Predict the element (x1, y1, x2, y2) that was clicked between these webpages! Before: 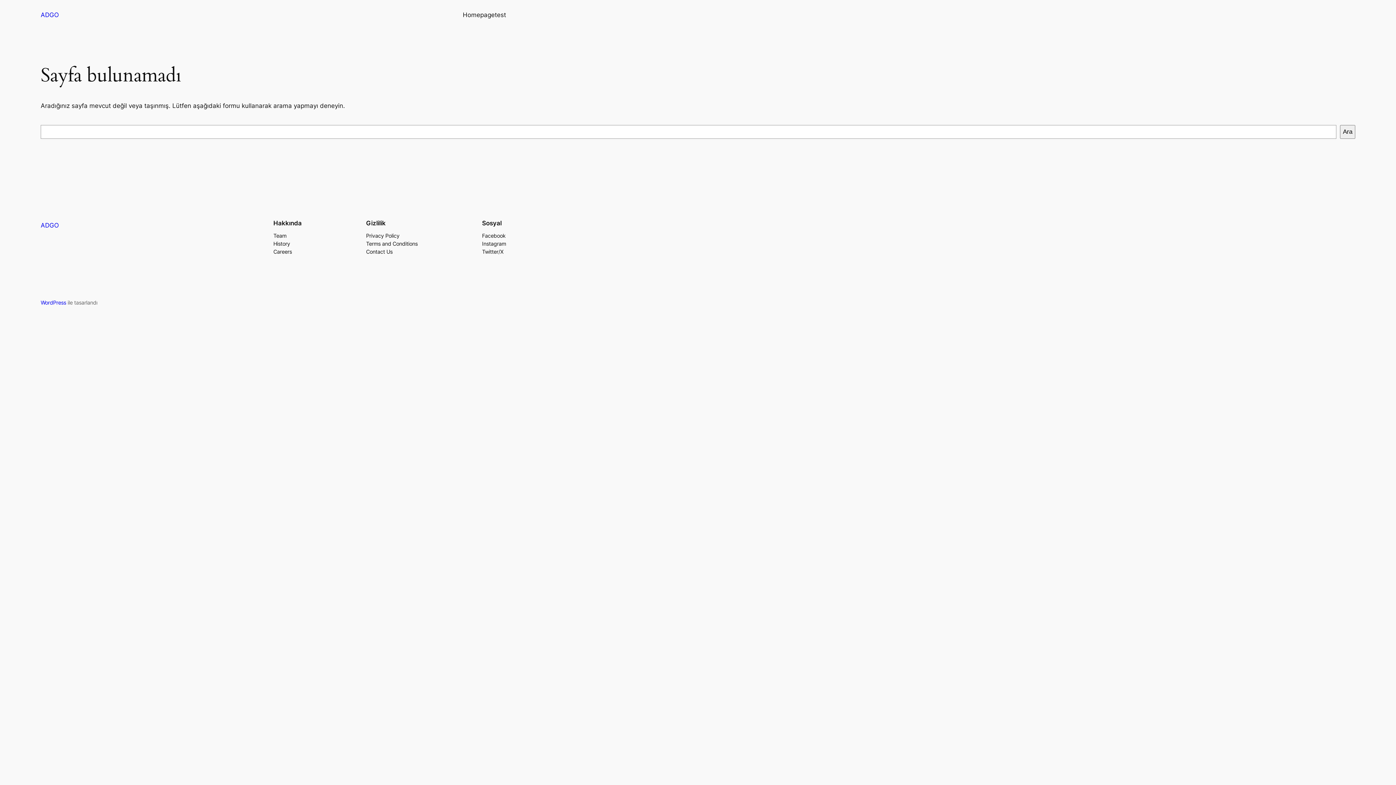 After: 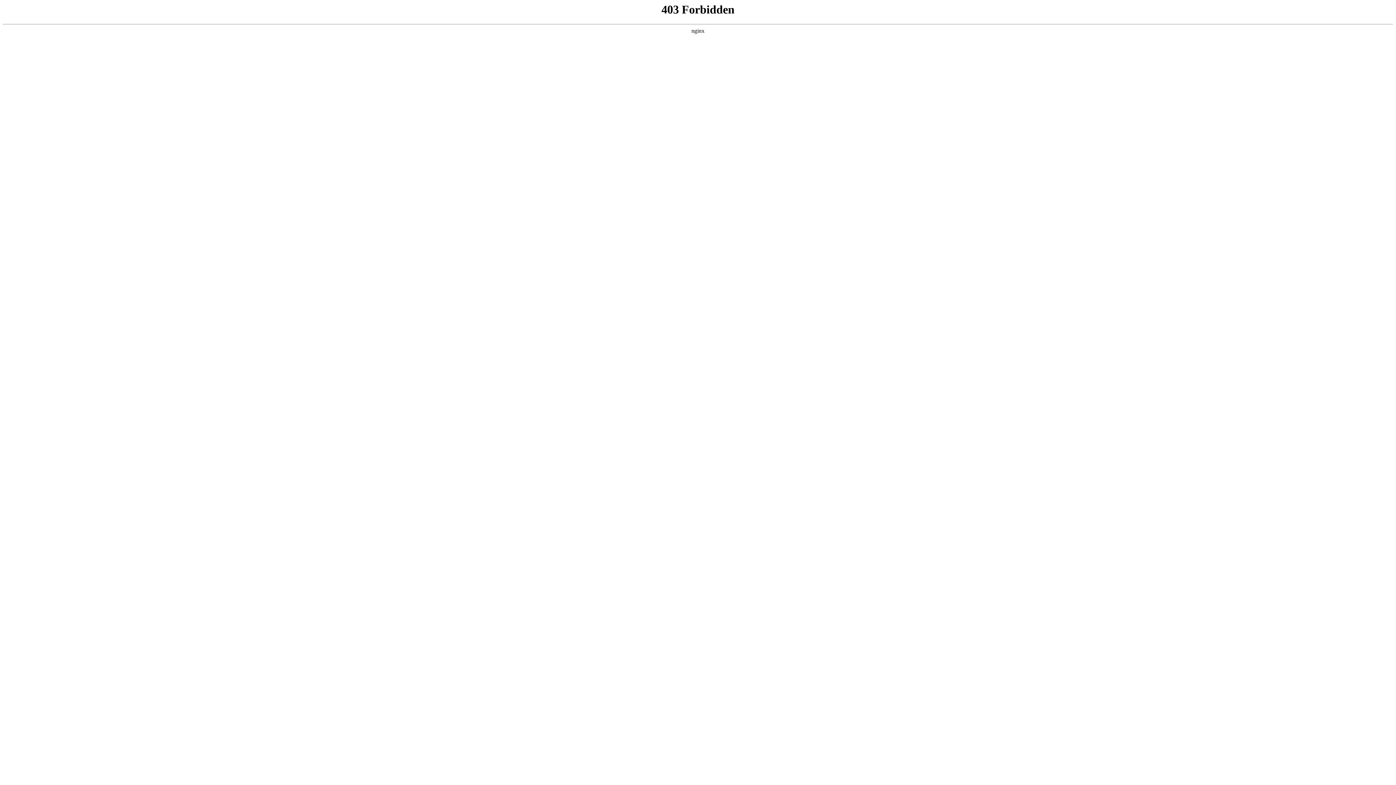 Action: bbox: (40, 299, 66, 305) label: WordPress